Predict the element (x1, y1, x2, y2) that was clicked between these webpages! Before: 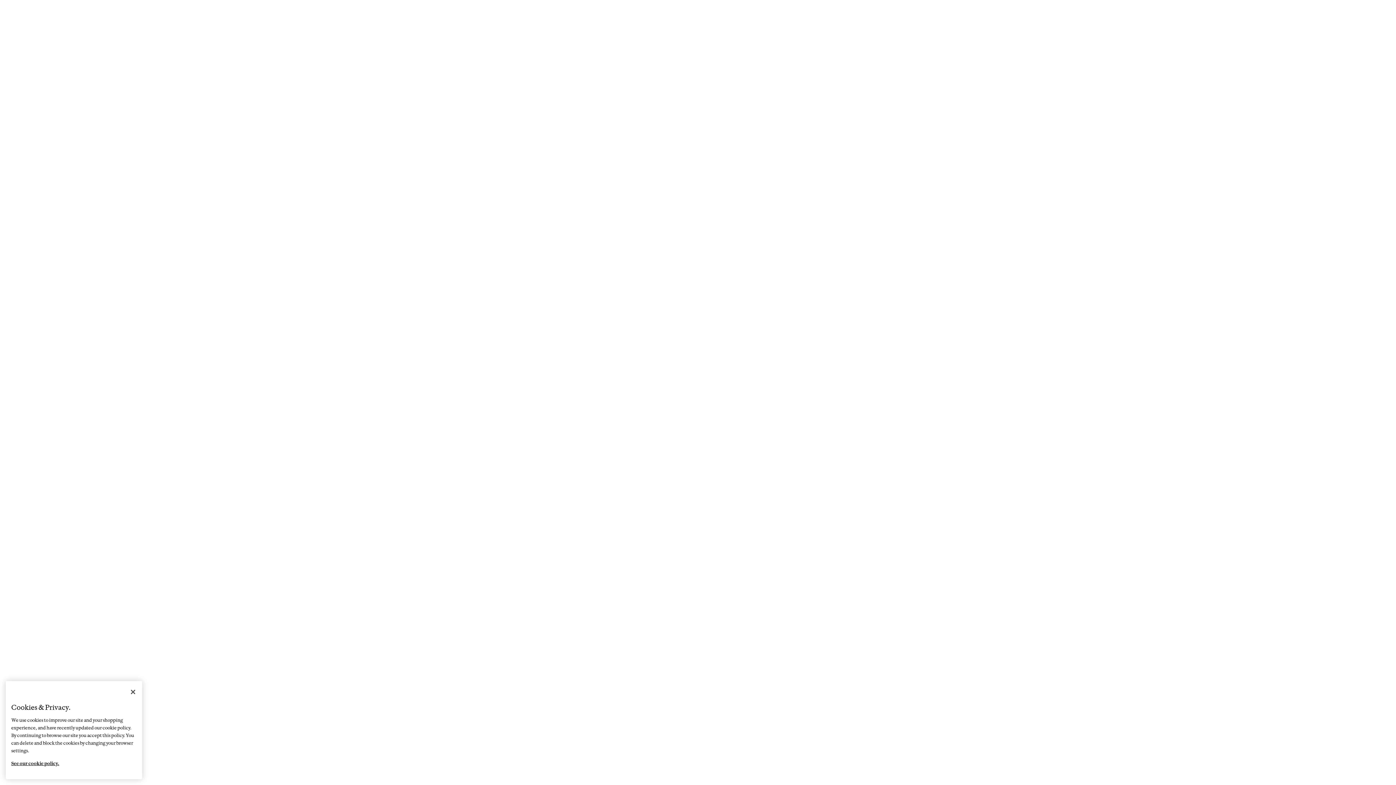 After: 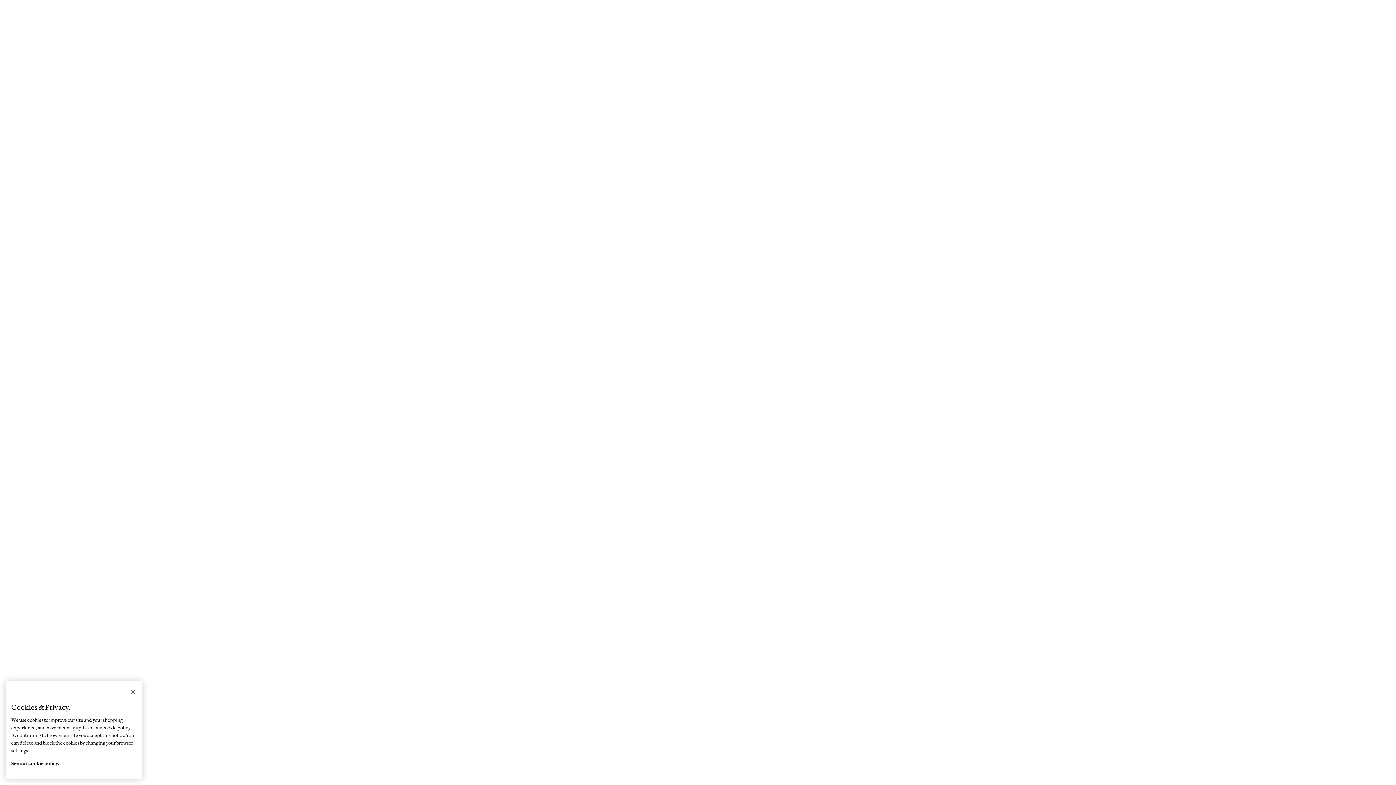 Action: label: More information about your privacy, opens in a new tab bbox: (11, 754, 59, 766)